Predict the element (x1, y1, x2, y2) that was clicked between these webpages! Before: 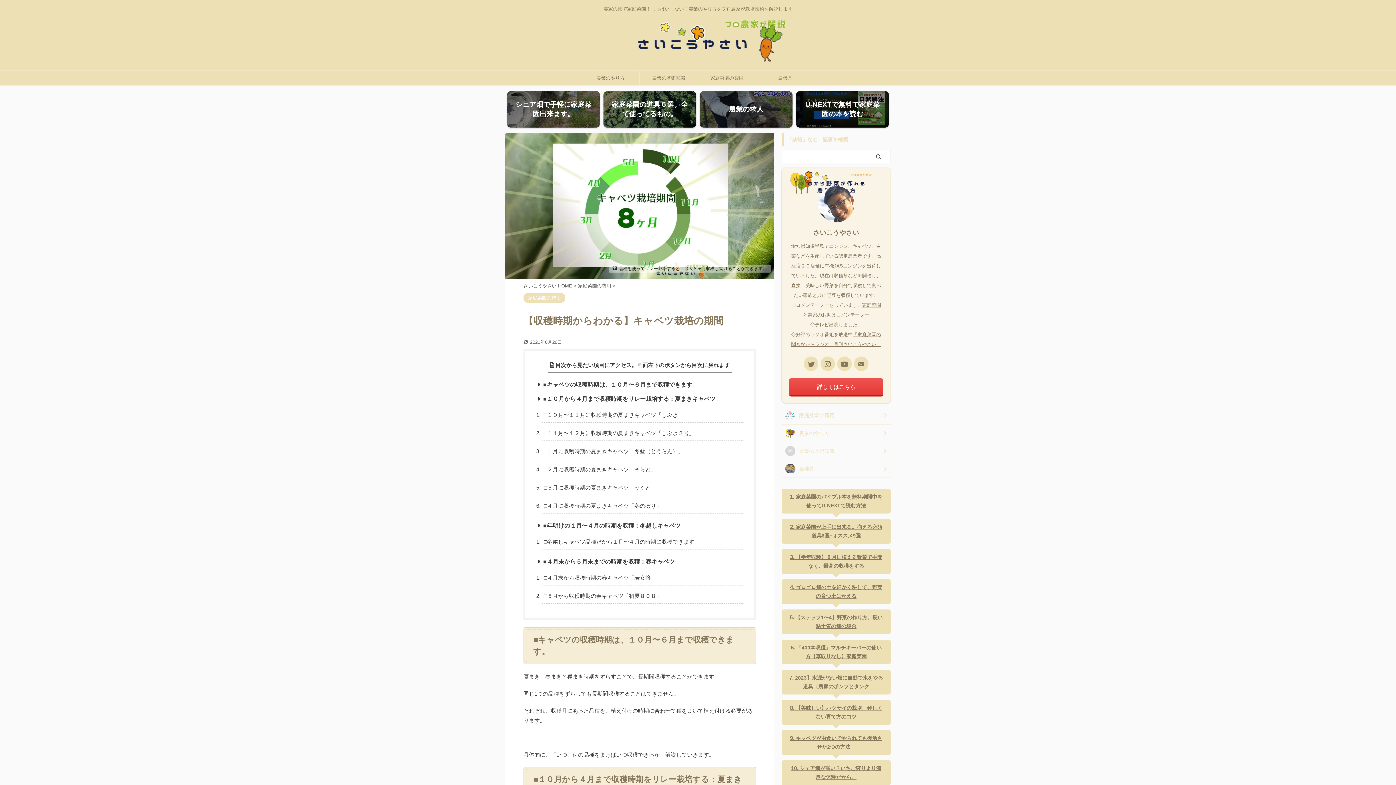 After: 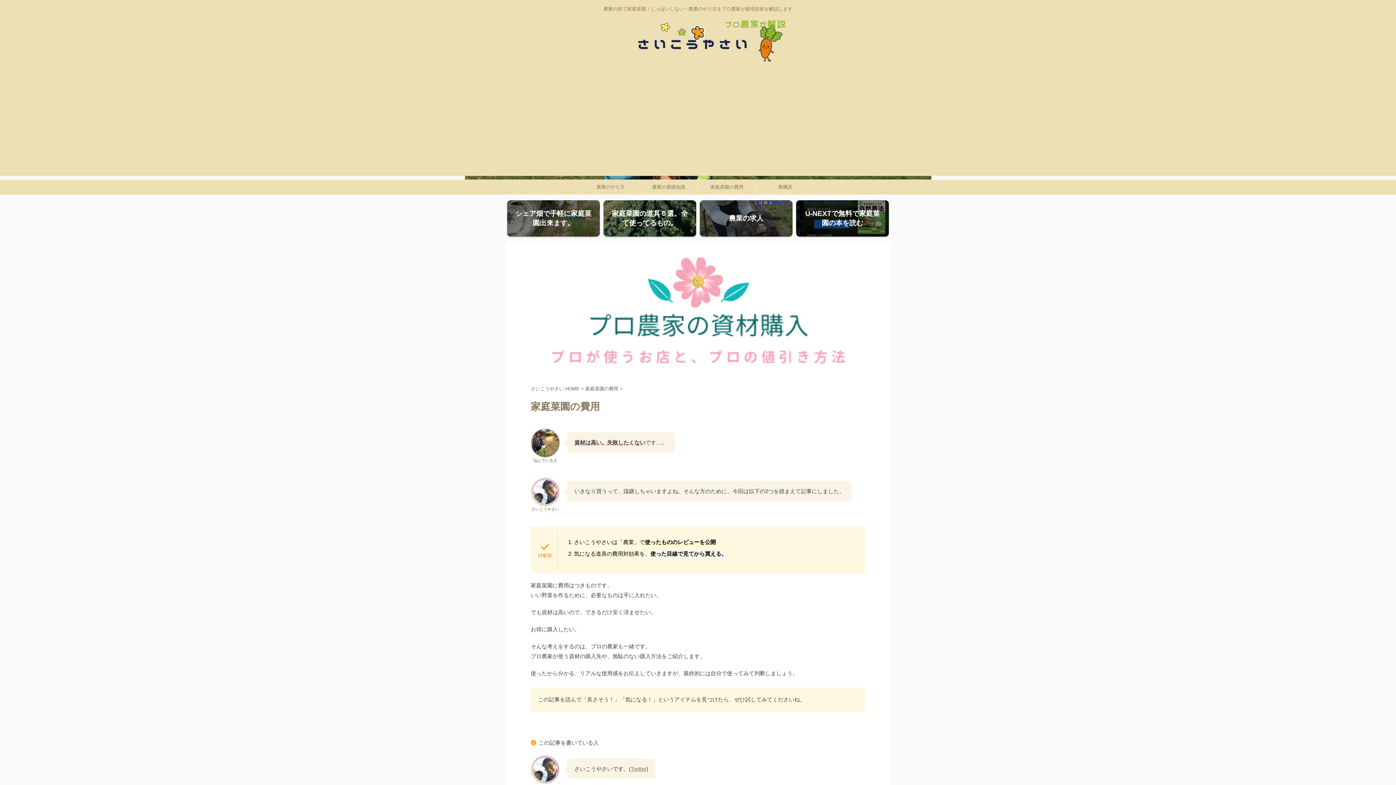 Action: label: 家庭菜園の費用 bbox: (523, 295, 565, 300)